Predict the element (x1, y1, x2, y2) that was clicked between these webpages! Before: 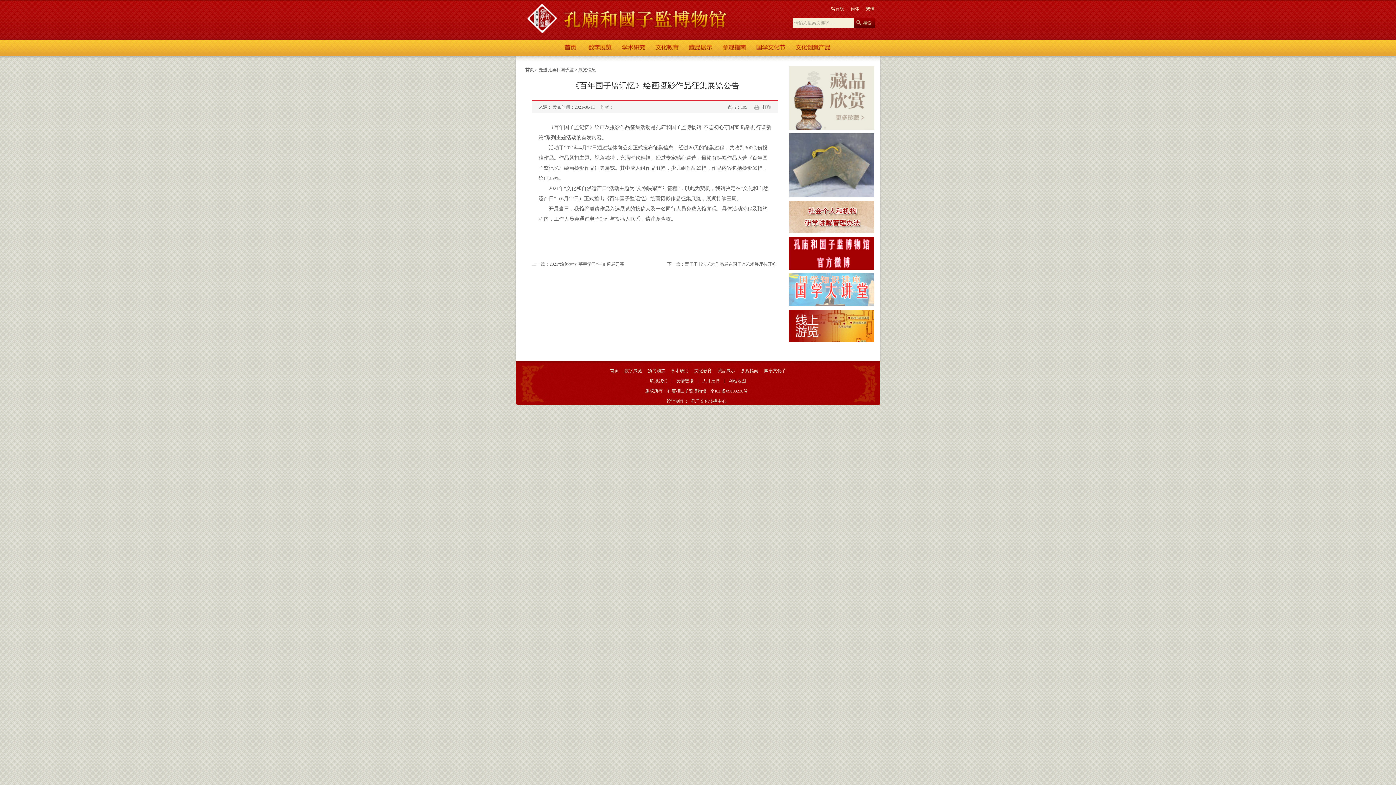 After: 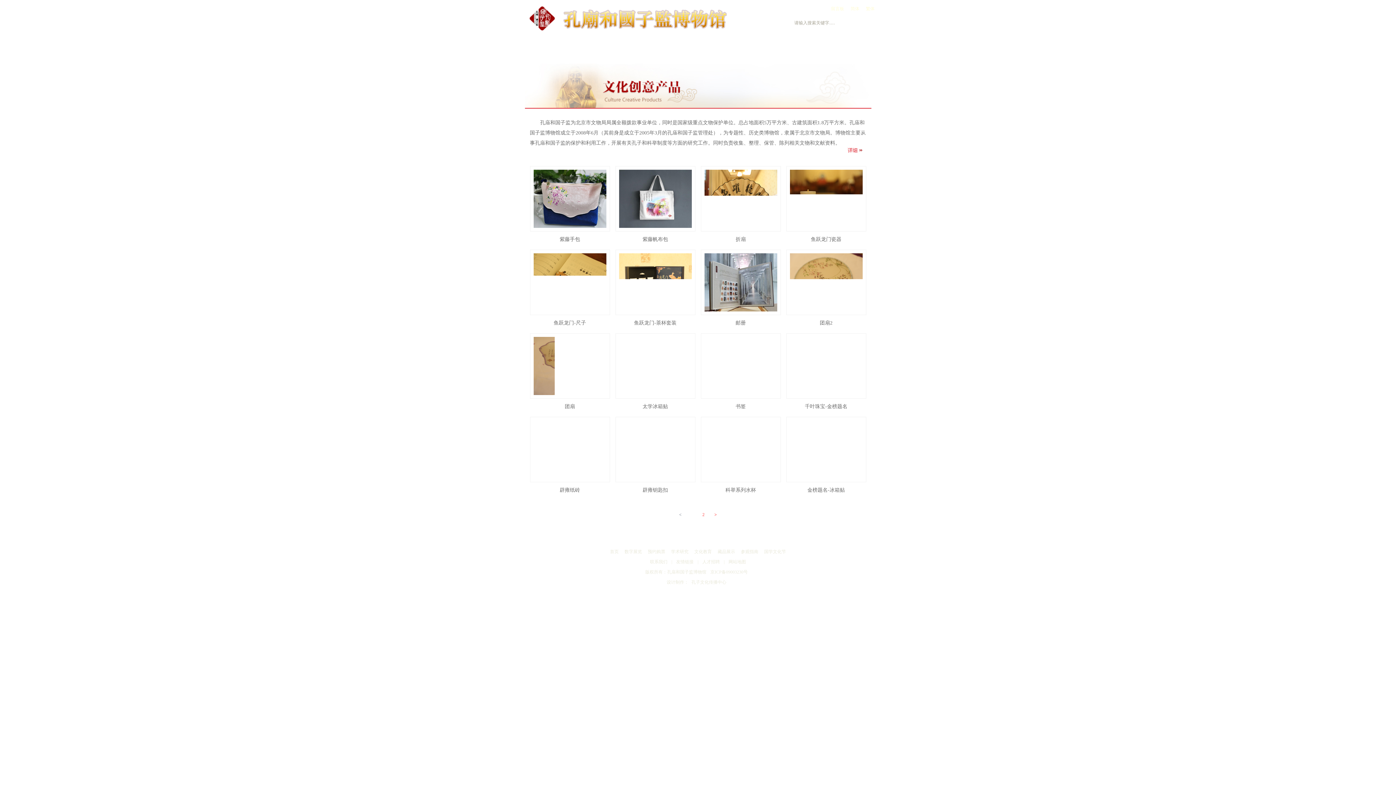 Action: bbox: (790, 42, 837, 53)